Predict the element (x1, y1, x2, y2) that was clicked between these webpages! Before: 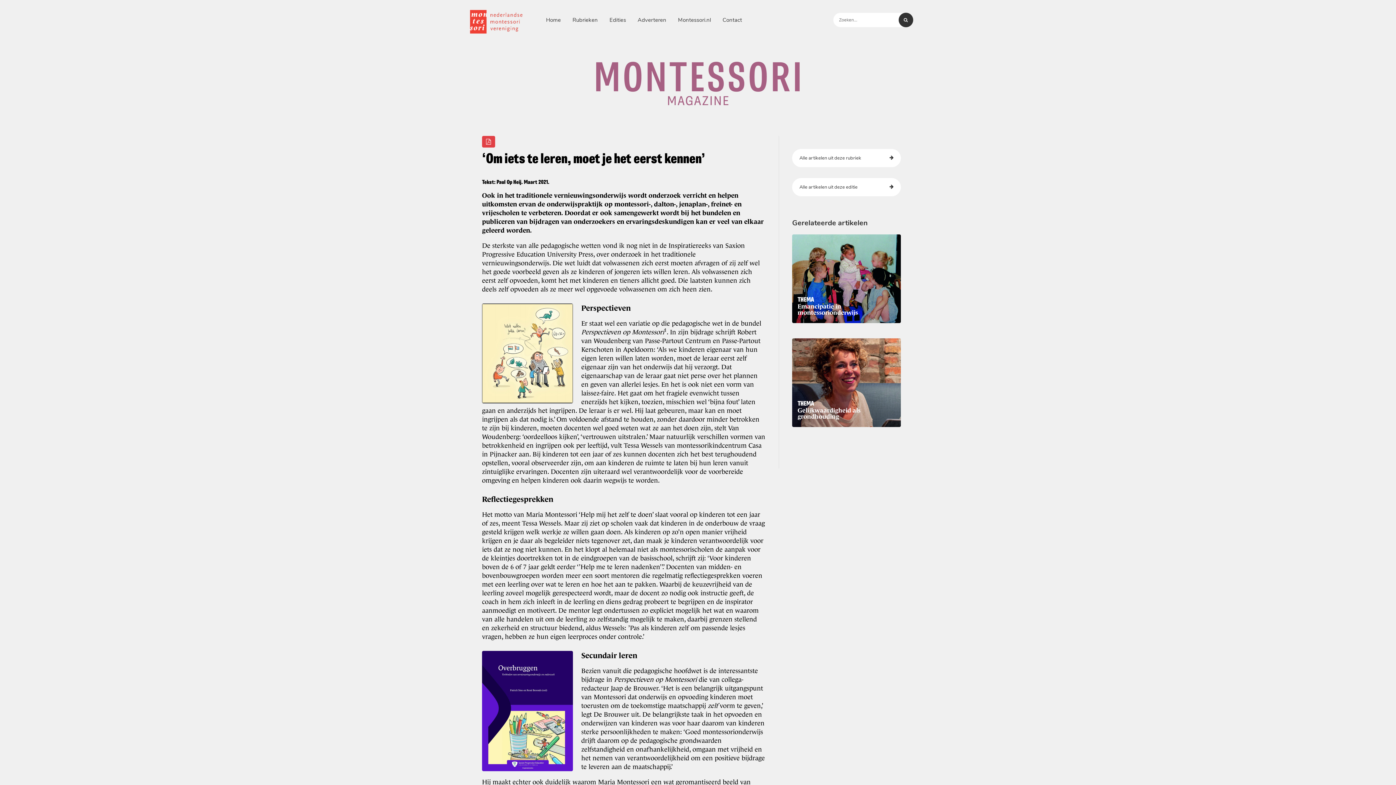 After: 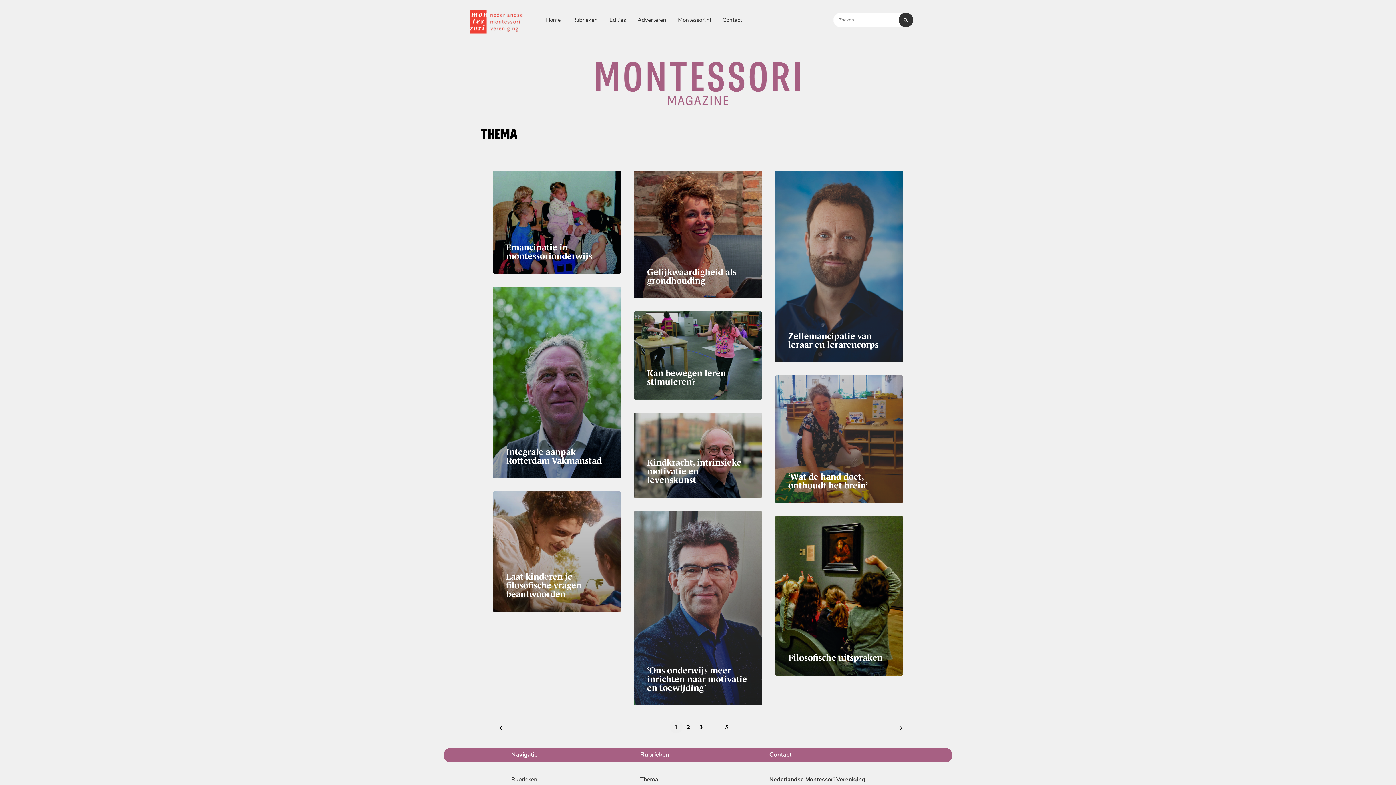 Action: bbox: (792, 149, 901, 167) label: Alle artikelen uit deze rubriek